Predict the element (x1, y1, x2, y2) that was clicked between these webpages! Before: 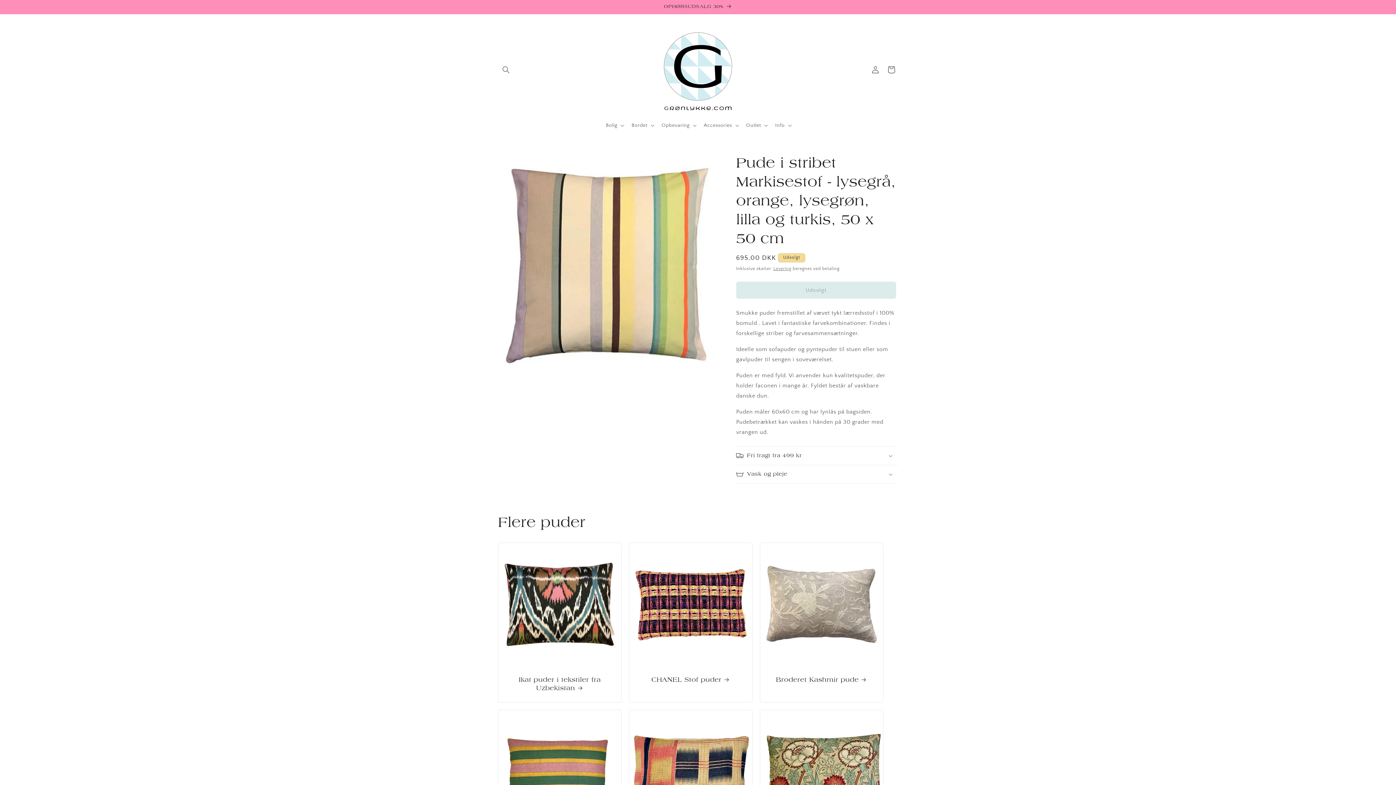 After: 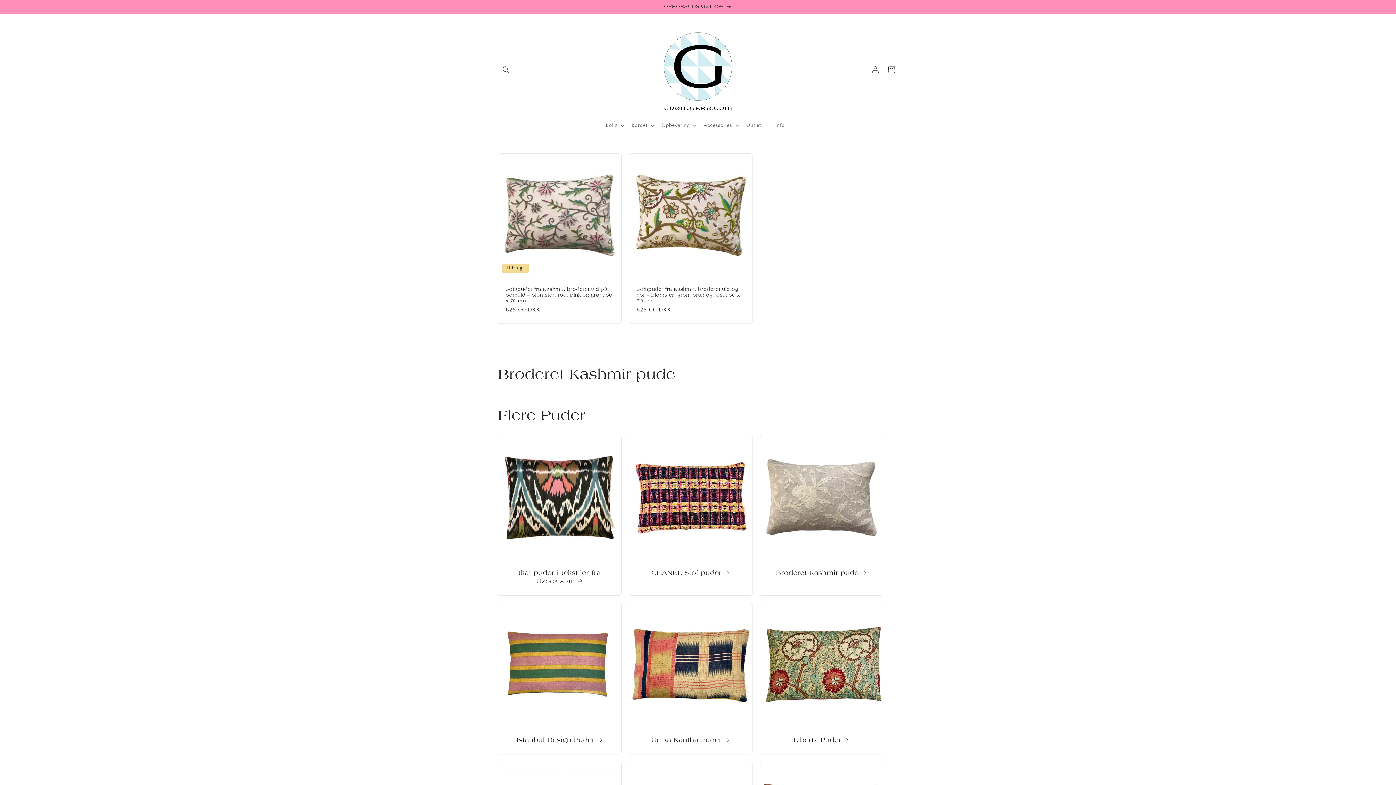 Action: bbox: (767, 675, 875, 684) label: Broderet Kashmir pude